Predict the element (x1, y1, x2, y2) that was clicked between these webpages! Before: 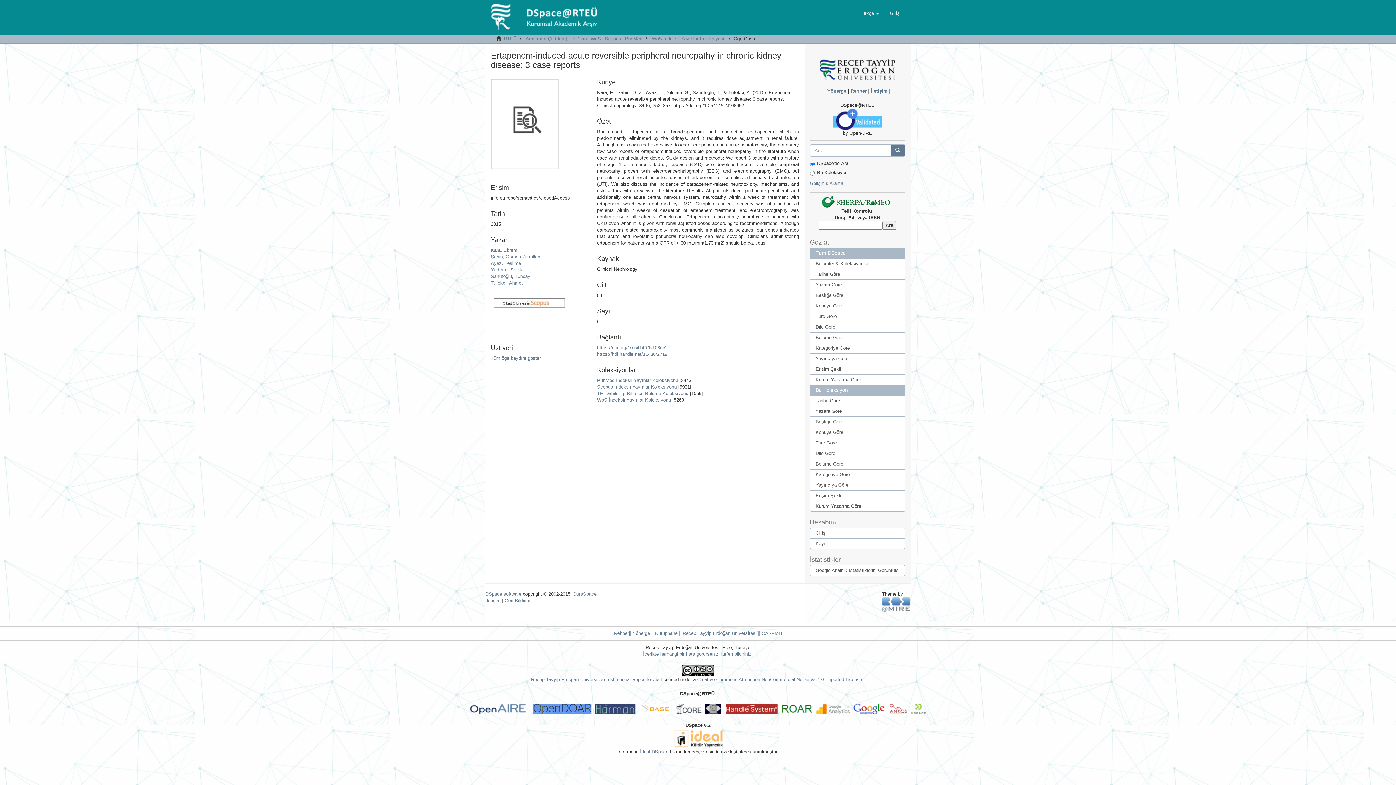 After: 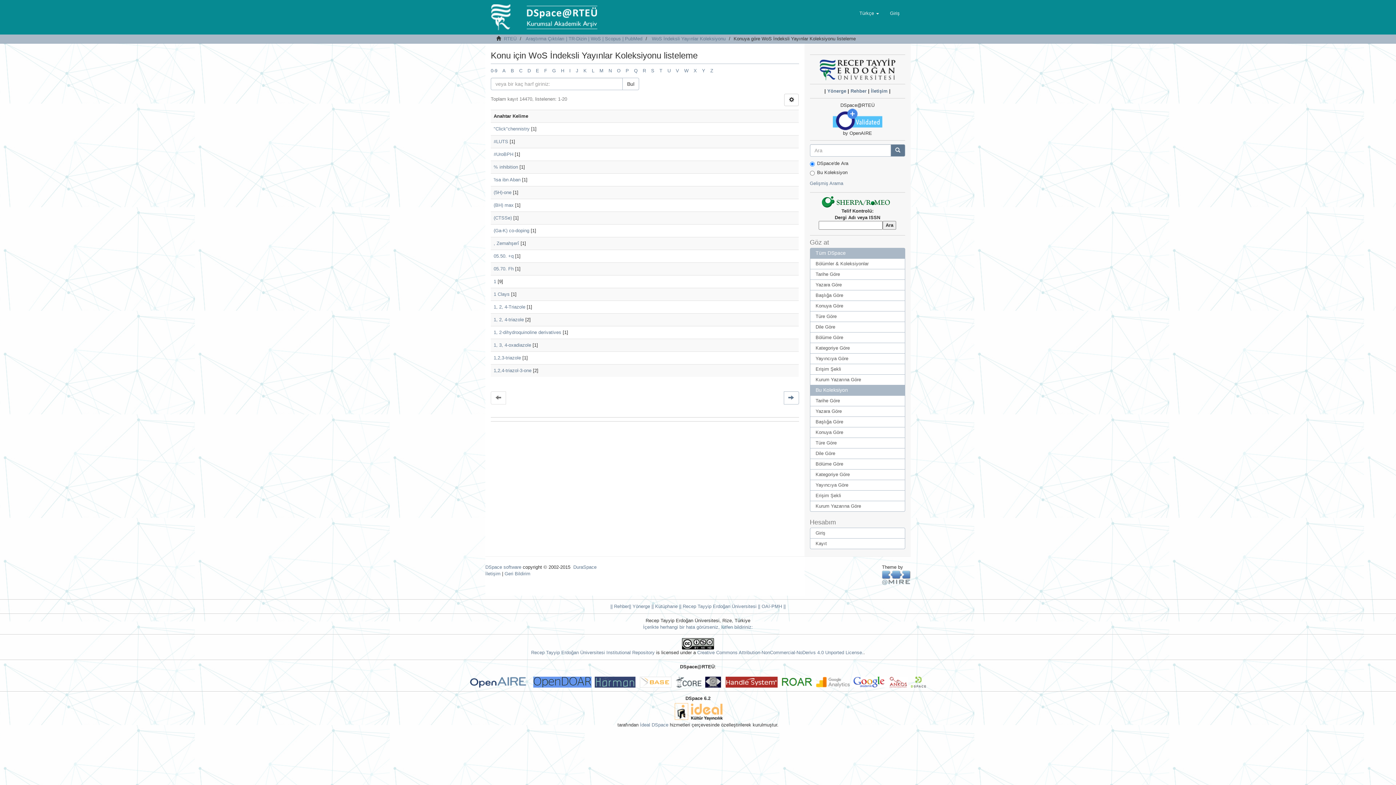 Action: bbox: (810, 427, 905, 438) label: Konuya Göre